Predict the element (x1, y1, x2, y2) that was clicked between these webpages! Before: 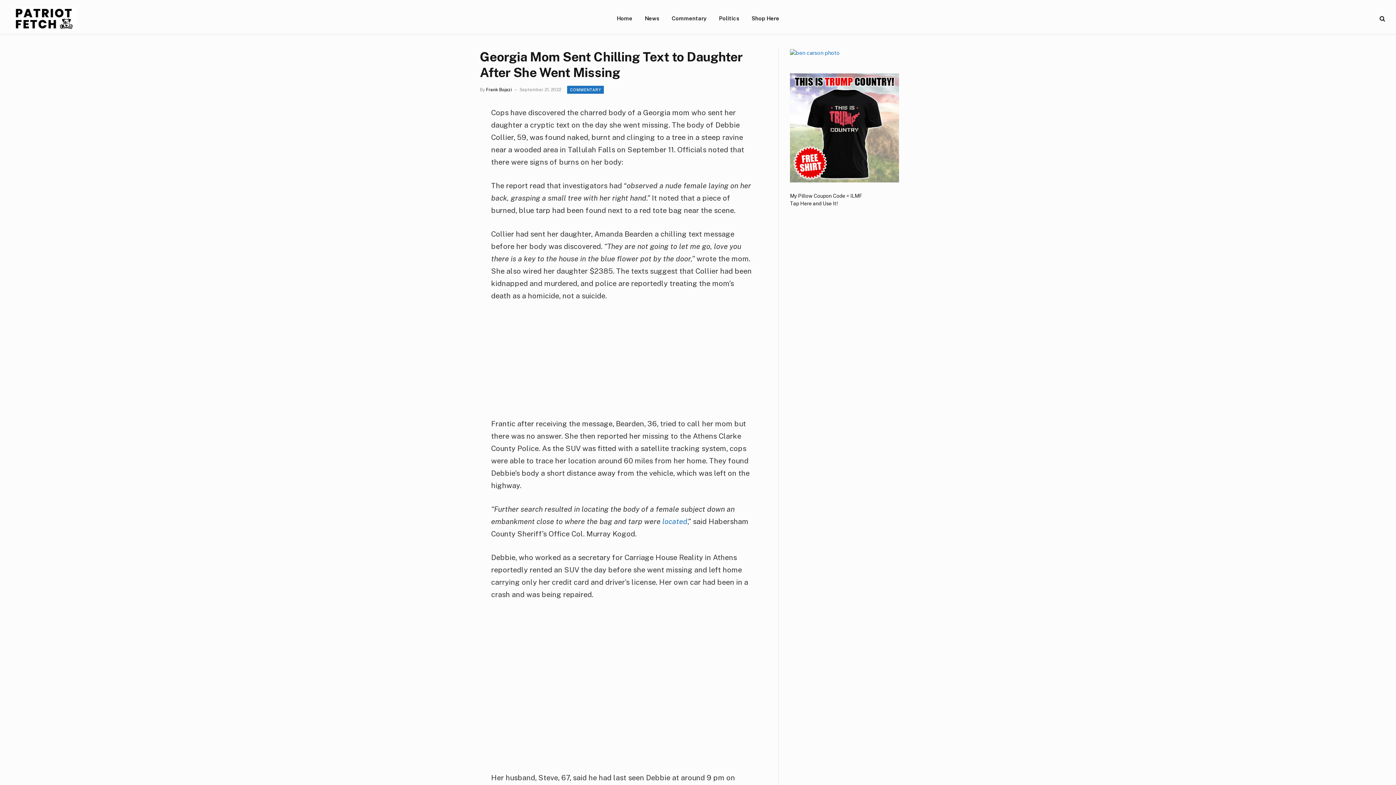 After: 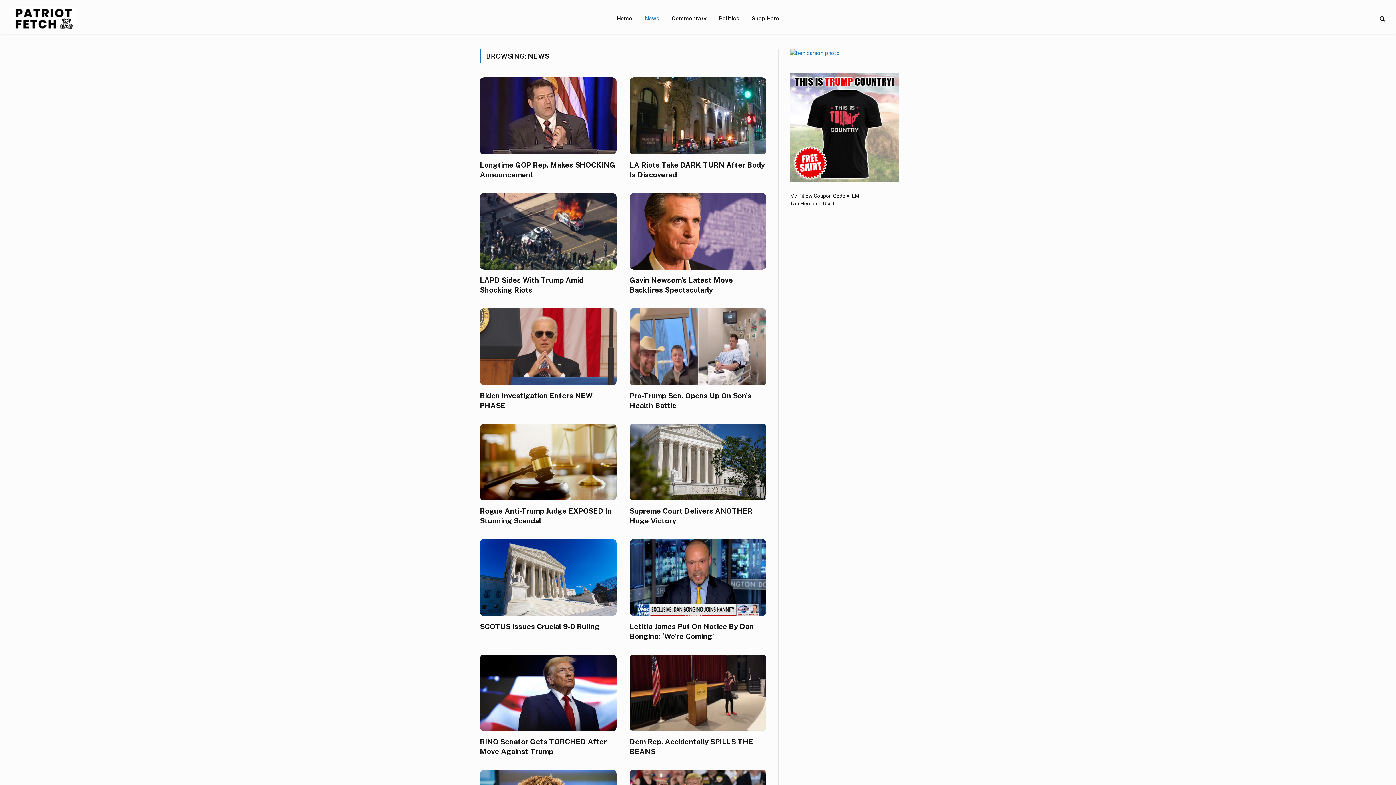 Action: bbox: (638, 2, 665, 33) label: News